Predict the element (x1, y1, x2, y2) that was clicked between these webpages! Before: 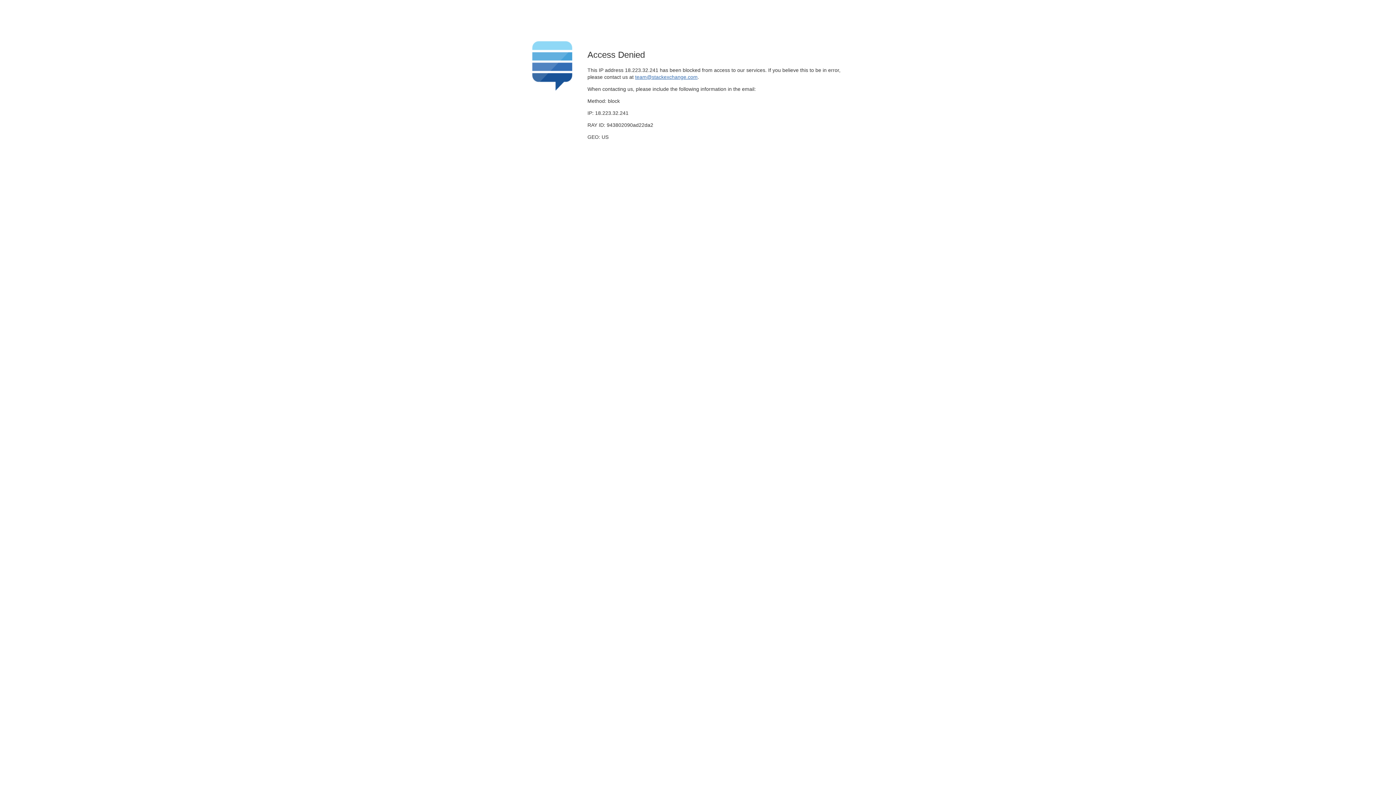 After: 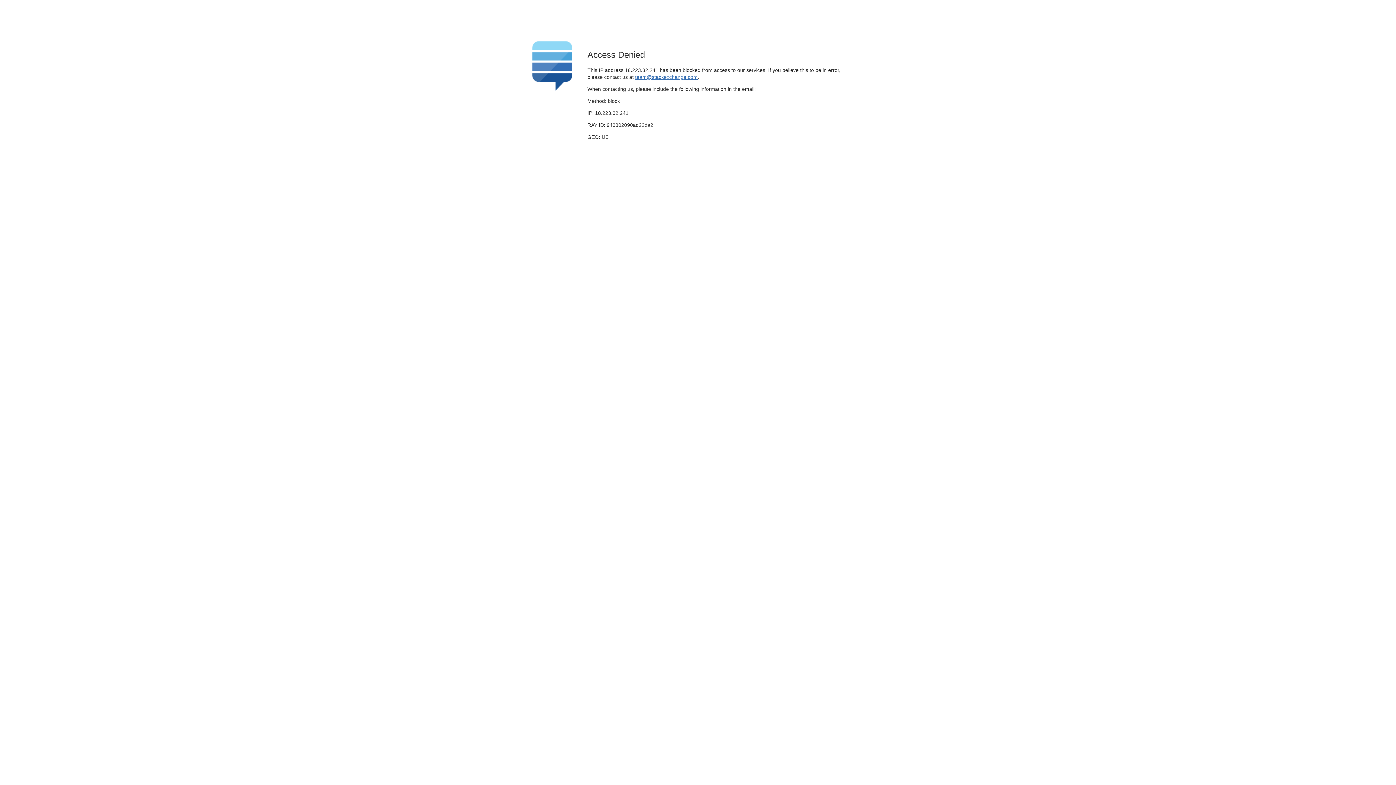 Action: bbox: (635, 74, 697, 79) label: team@stackexchange.com